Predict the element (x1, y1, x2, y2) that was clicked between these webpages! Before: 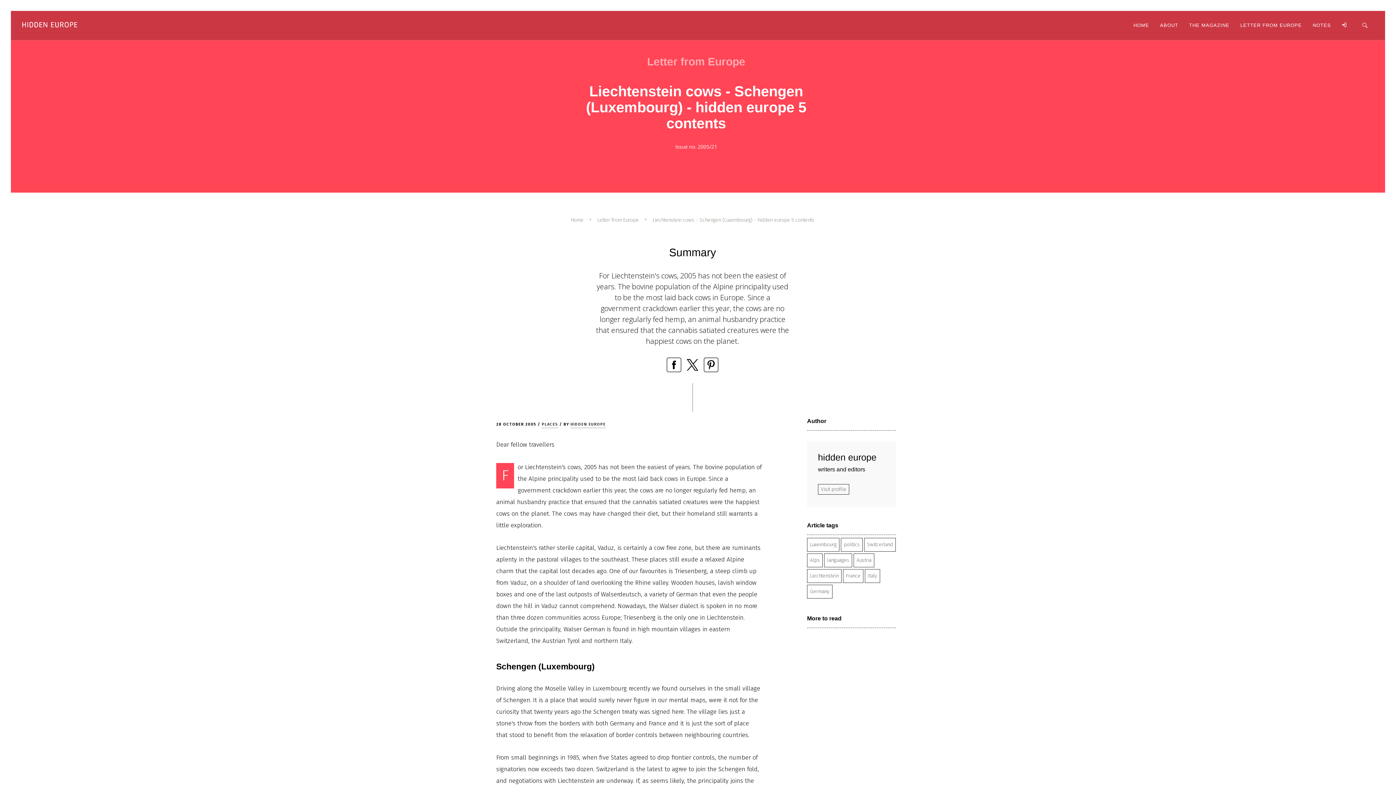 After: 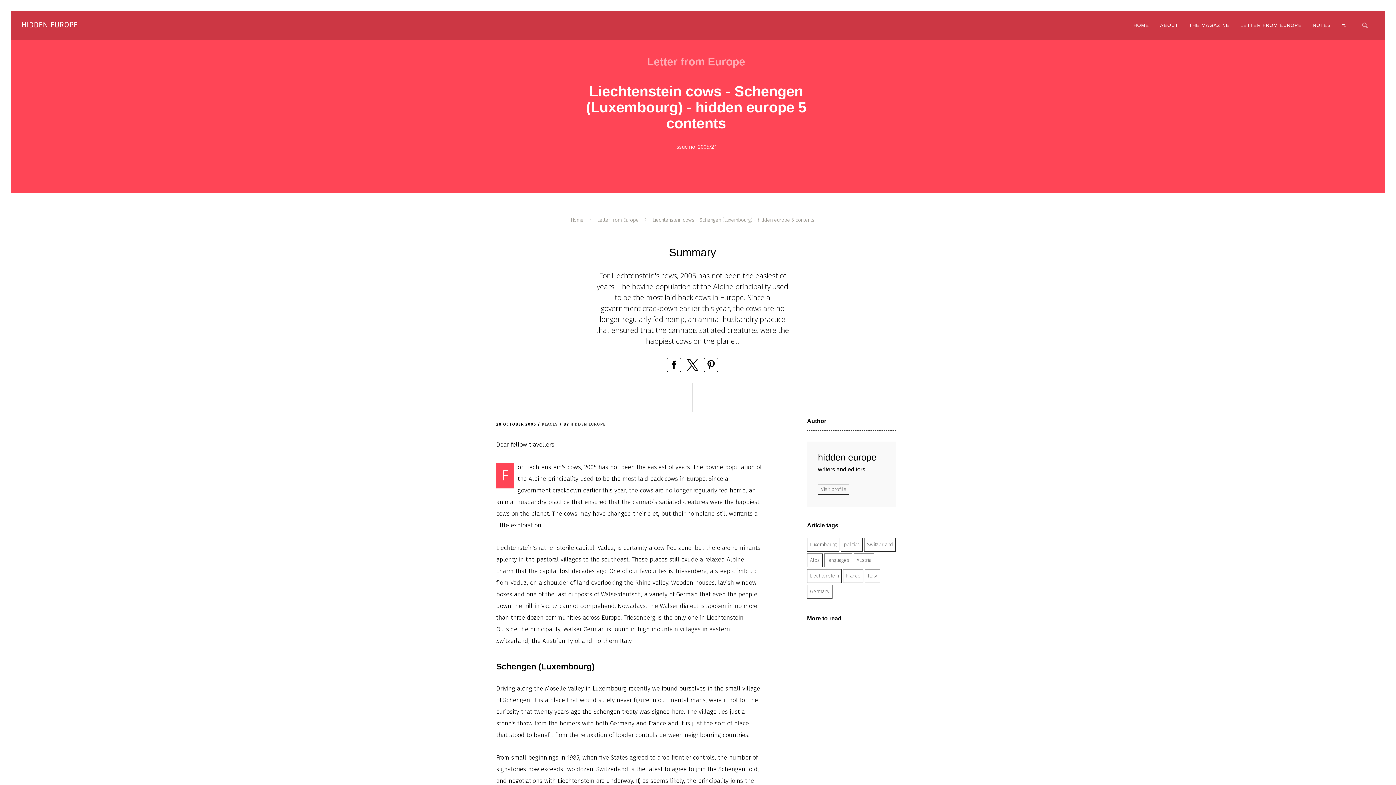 Action: bbox: (666, 362, 681, 367)